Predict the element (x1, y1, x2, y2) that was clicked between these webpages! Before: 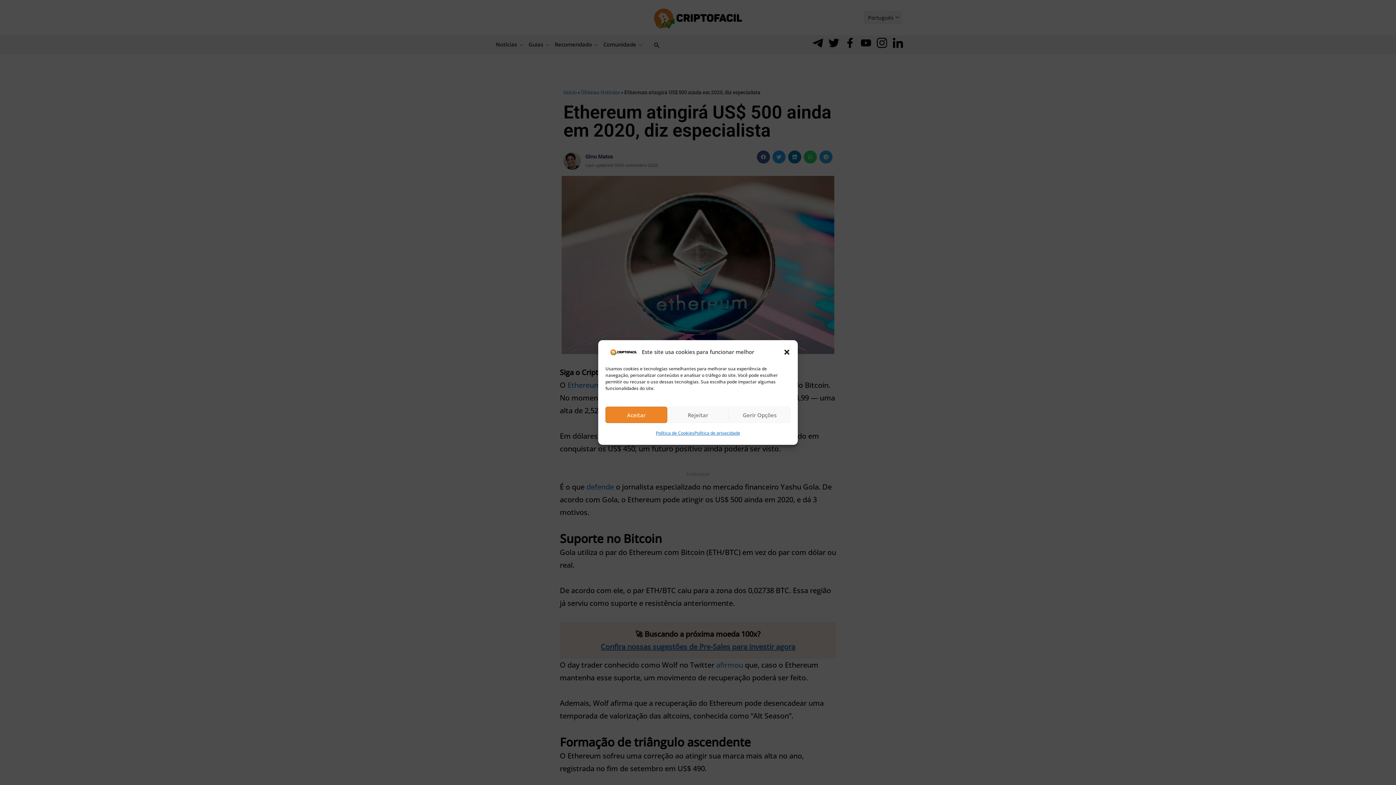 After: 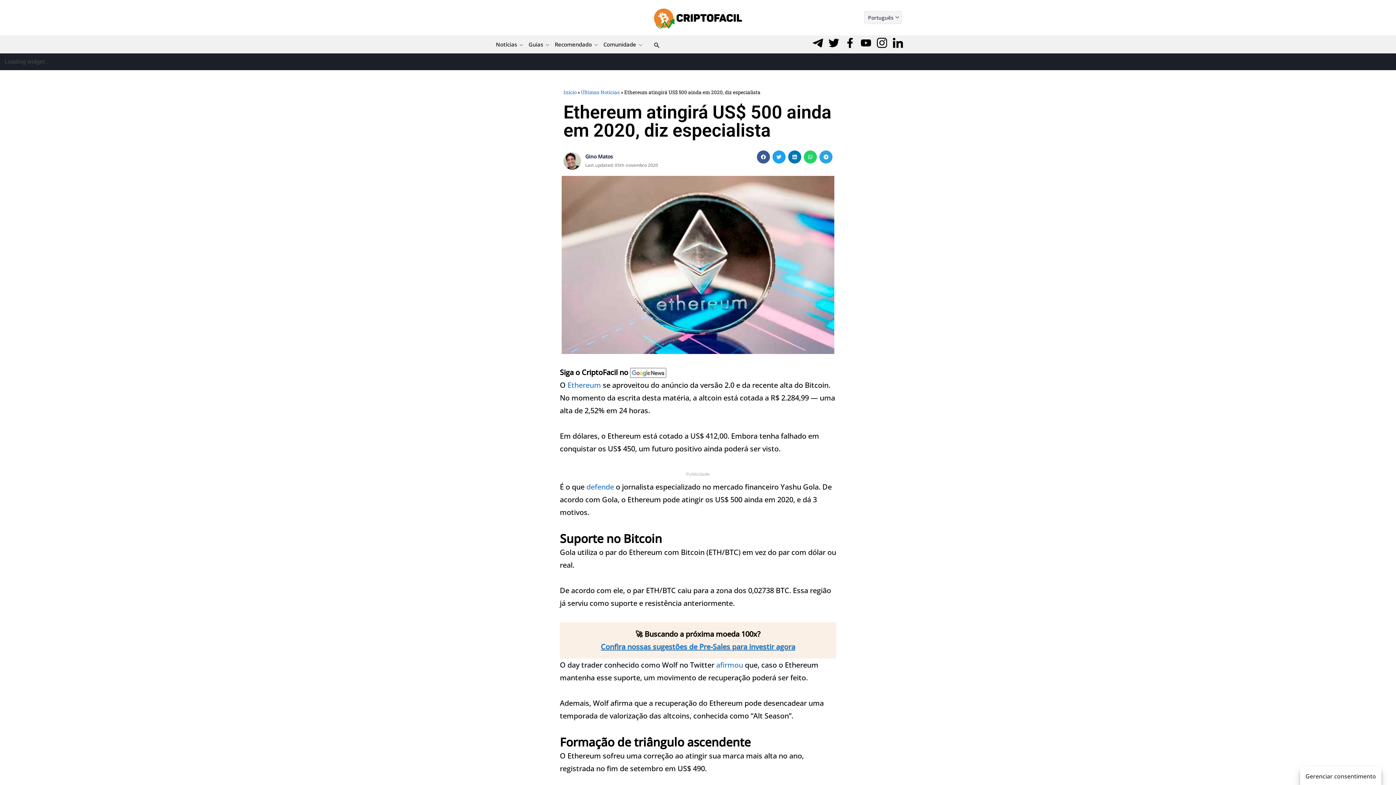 Action: label: Aceitar bbox: (605, 406, 667, 423)